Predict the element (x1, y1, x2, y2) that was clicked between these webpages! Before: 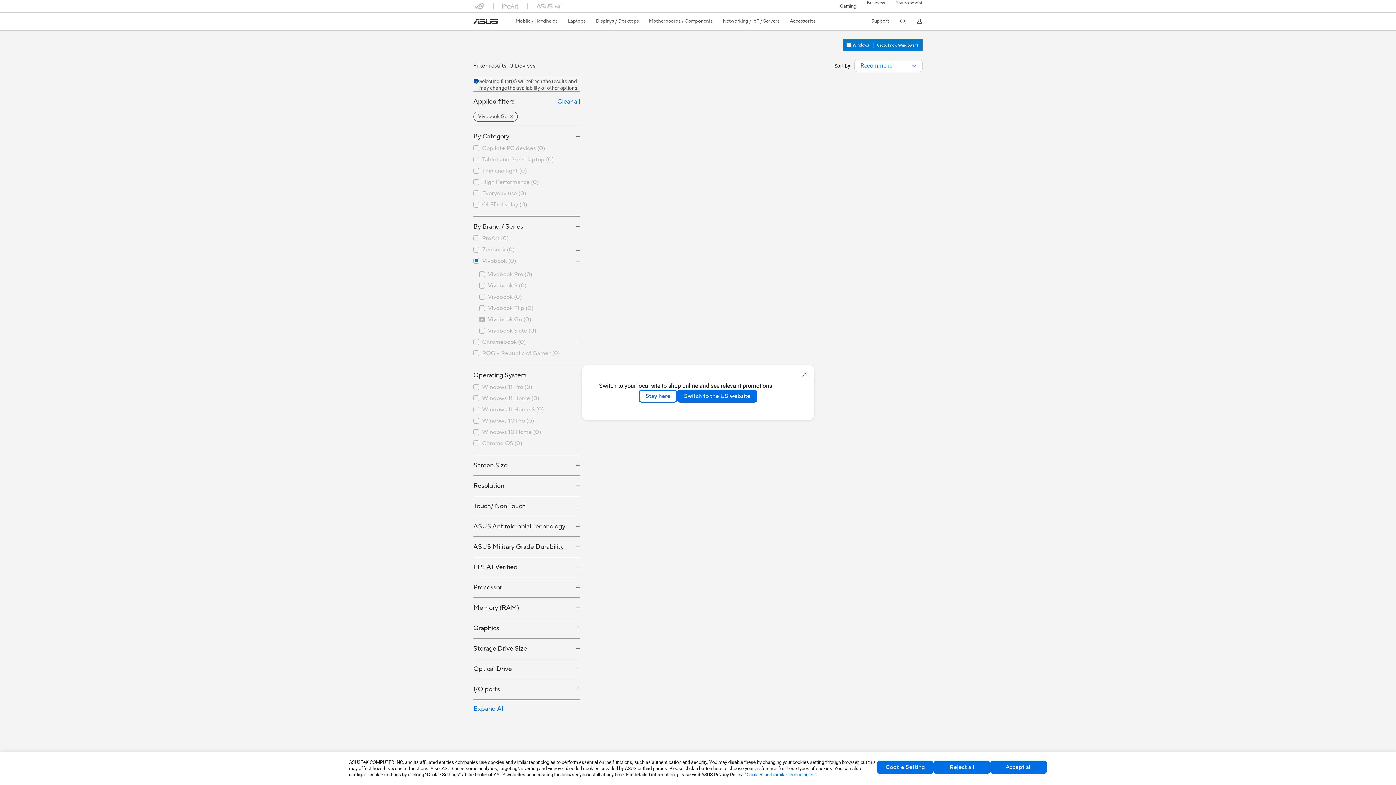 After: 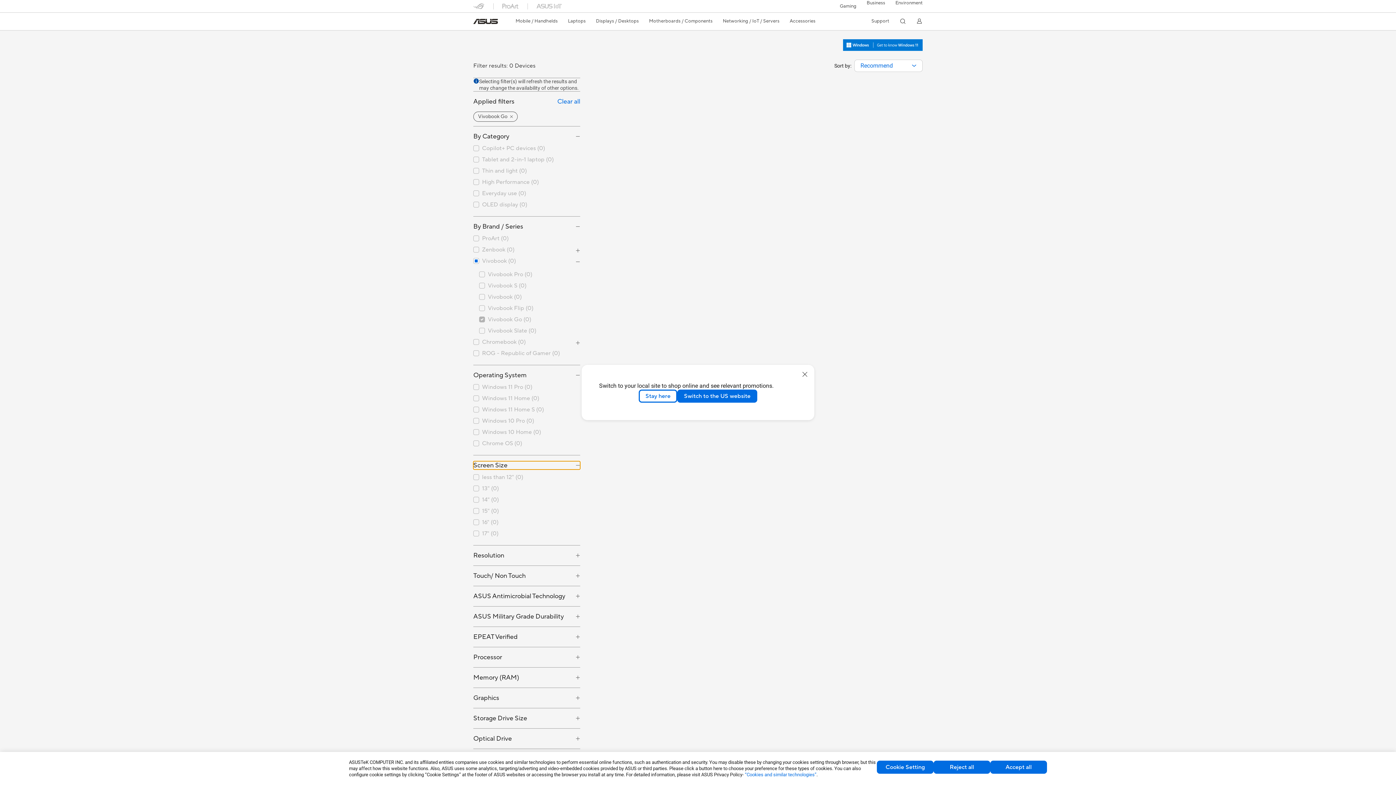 Action: bbox: (473, 461, 580, 469) label: Screen Size